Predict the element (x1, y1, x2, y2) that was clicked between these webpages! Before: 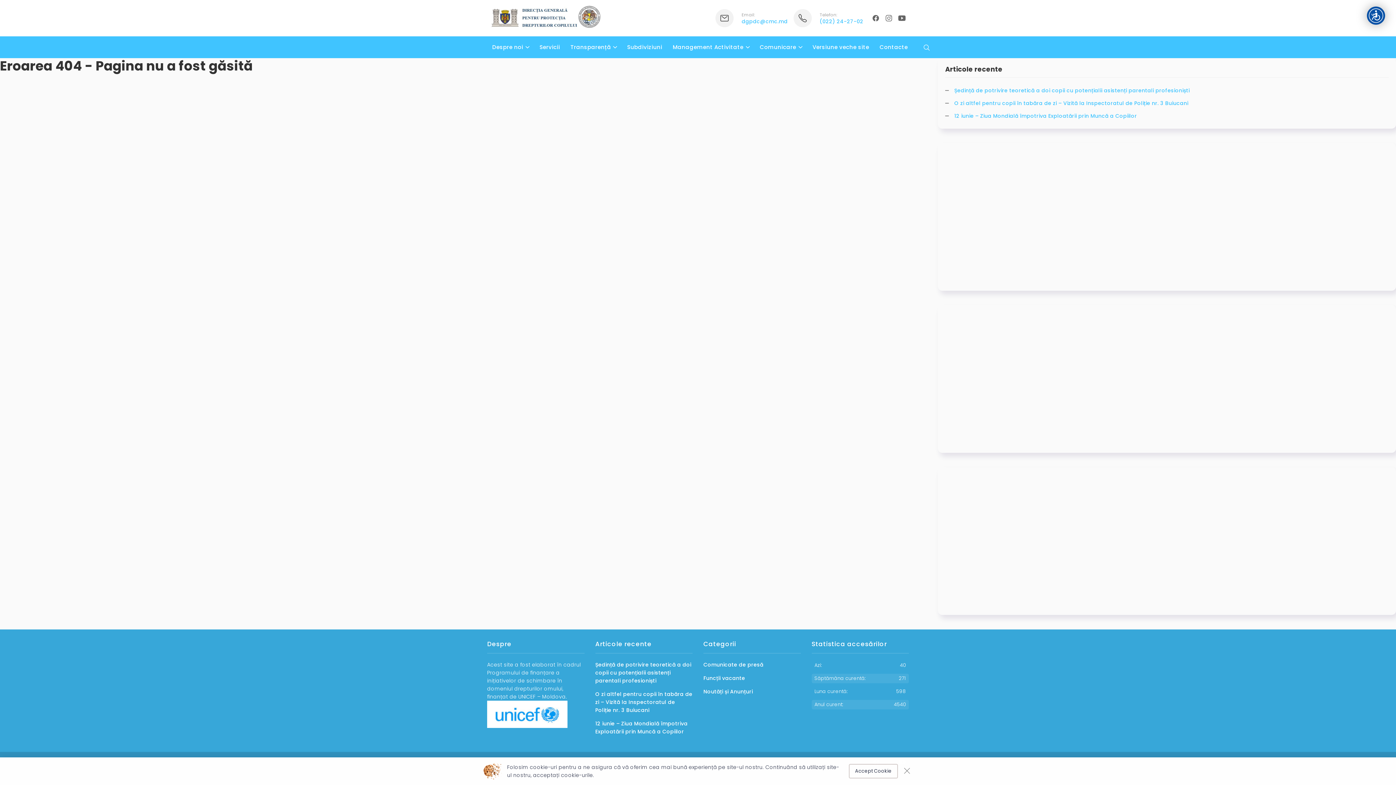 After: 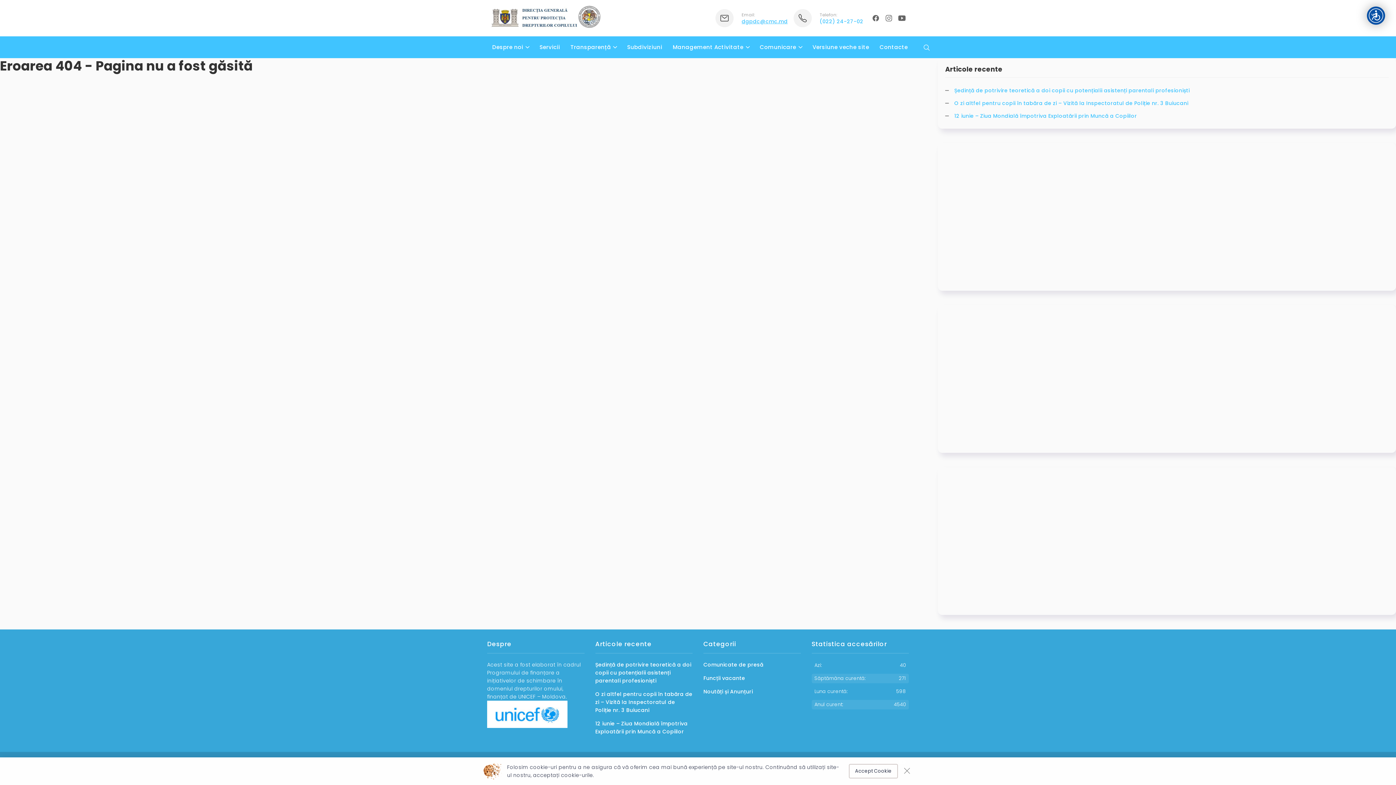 Action: bbox: (741, 18, 787, 23) label: dgpdc@cmc.md